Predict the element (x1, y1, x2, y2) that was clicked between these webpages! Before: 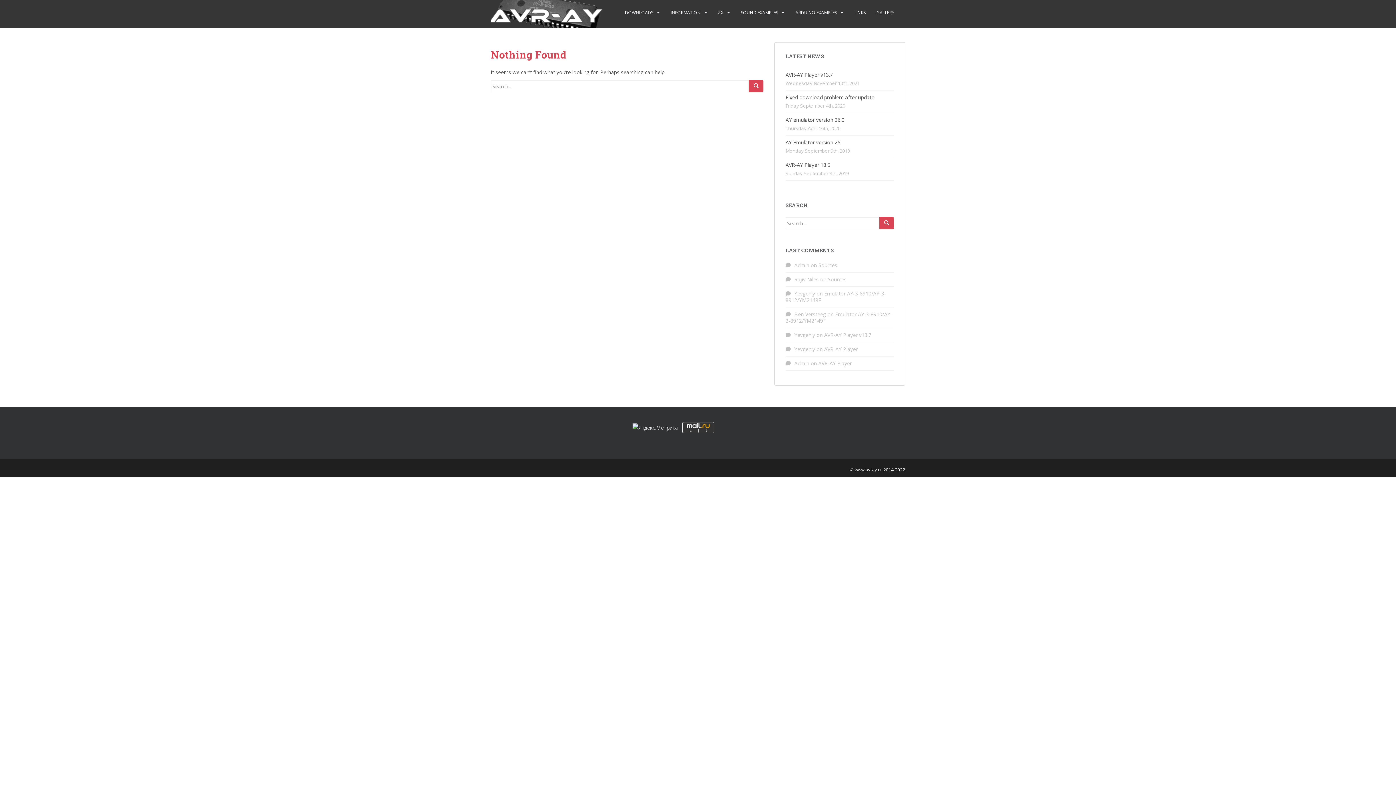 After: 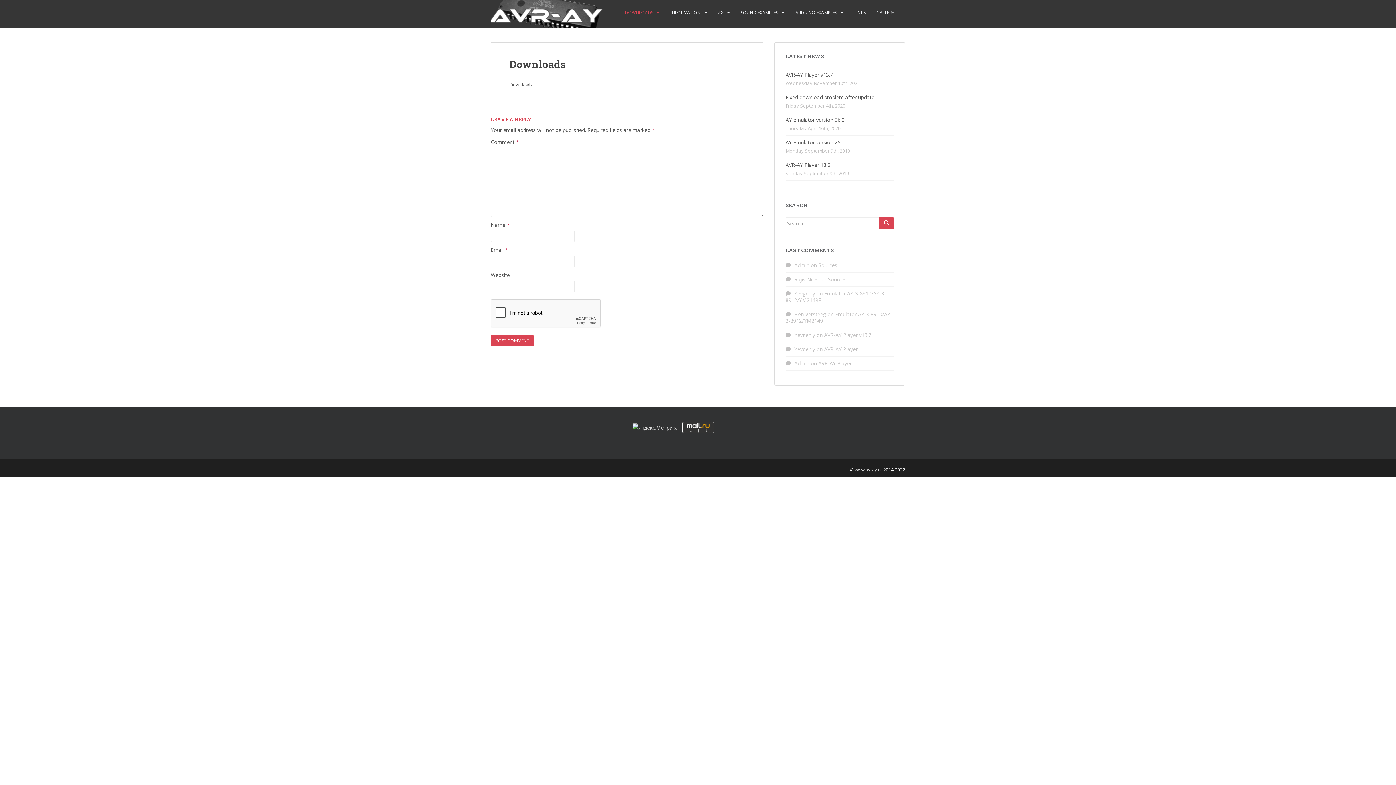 Action: bbox: (625, 5, 653, 20) label: DOWNLOADS